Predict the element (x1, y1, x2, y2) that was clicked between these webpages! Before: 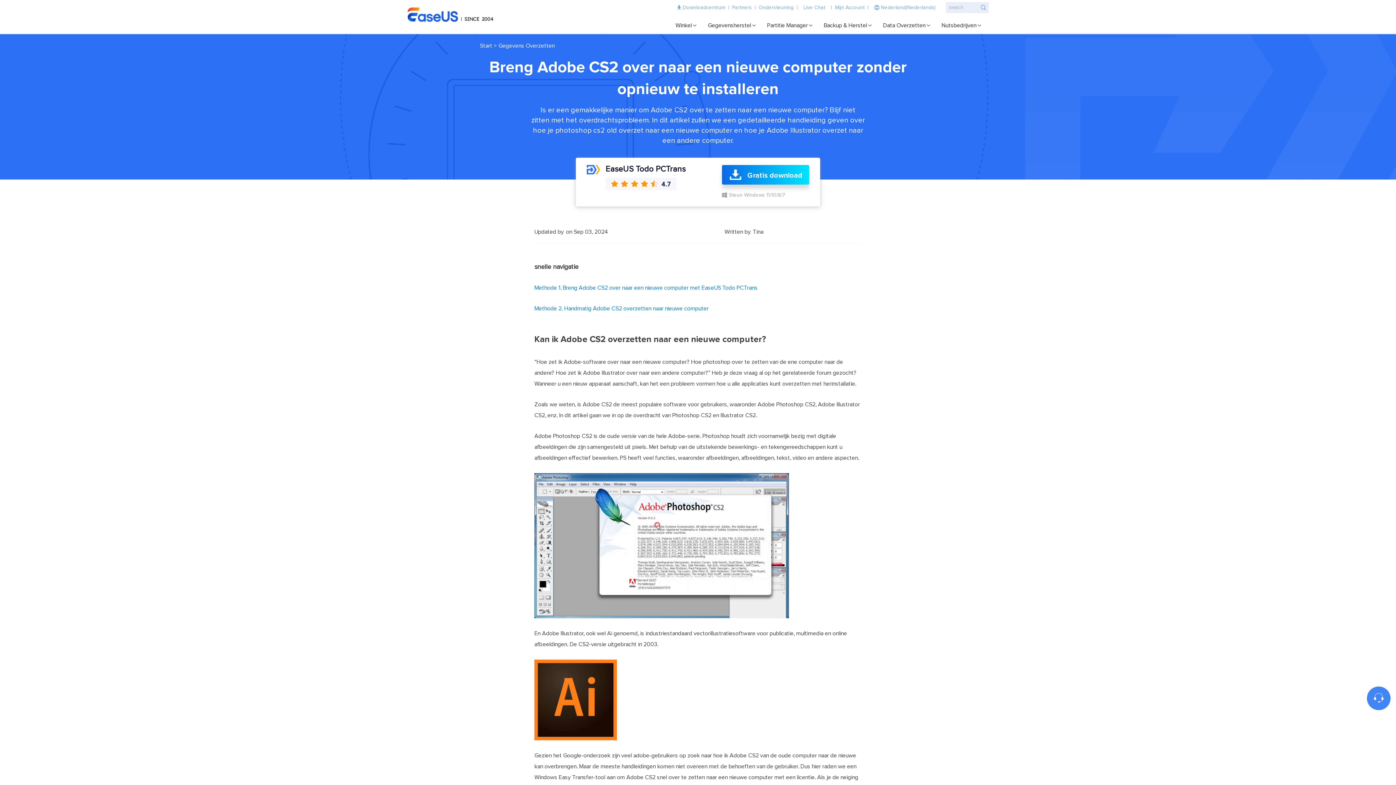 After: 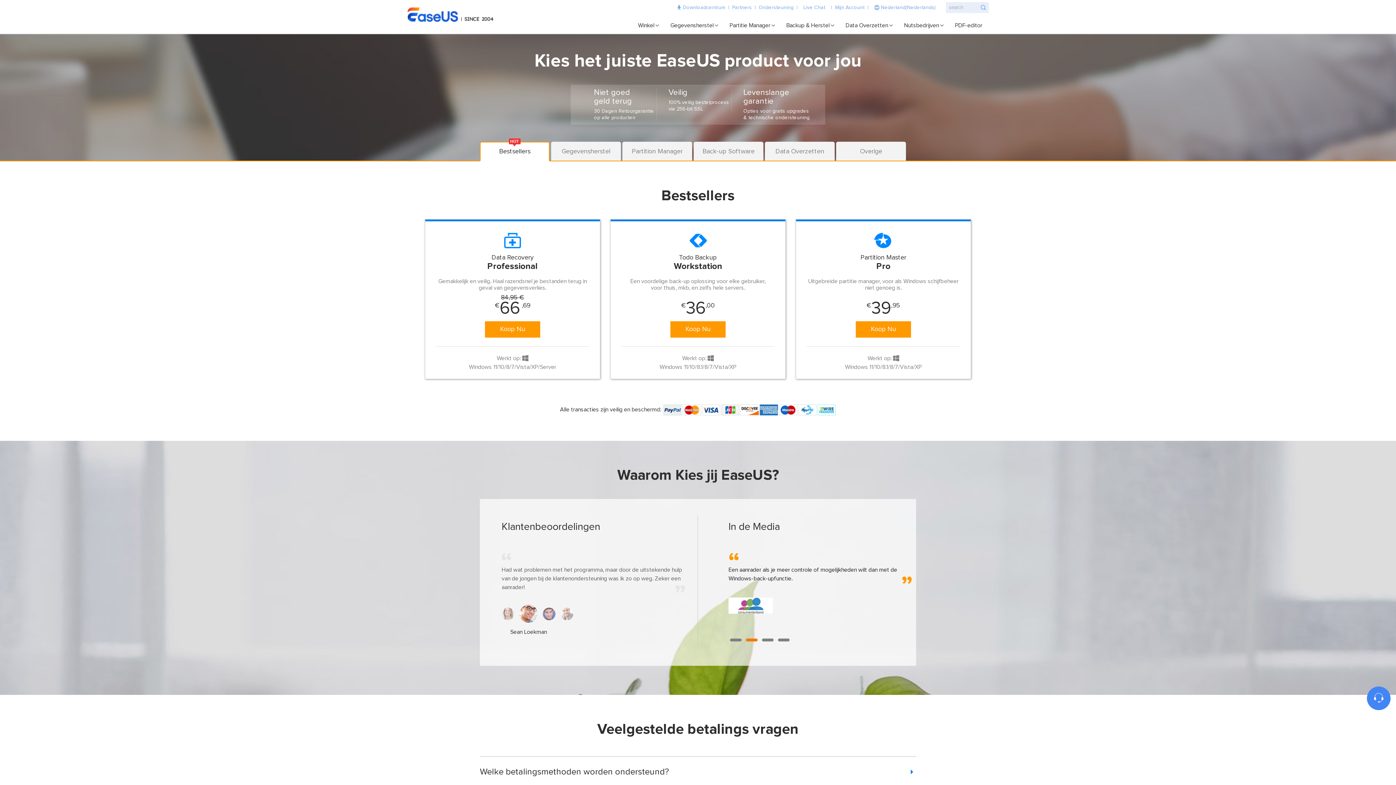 Action: bbox: (675, 20, 697, 30) label: Winkel